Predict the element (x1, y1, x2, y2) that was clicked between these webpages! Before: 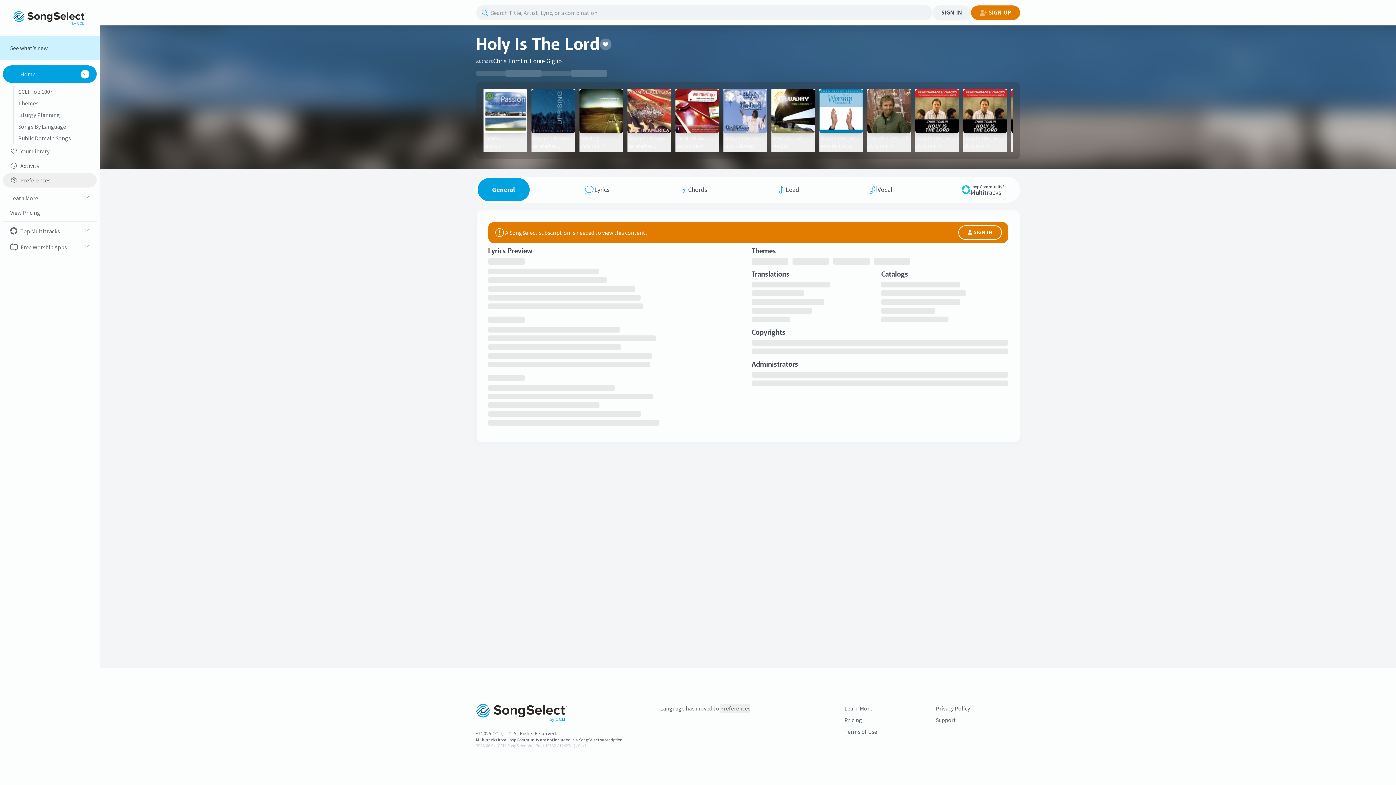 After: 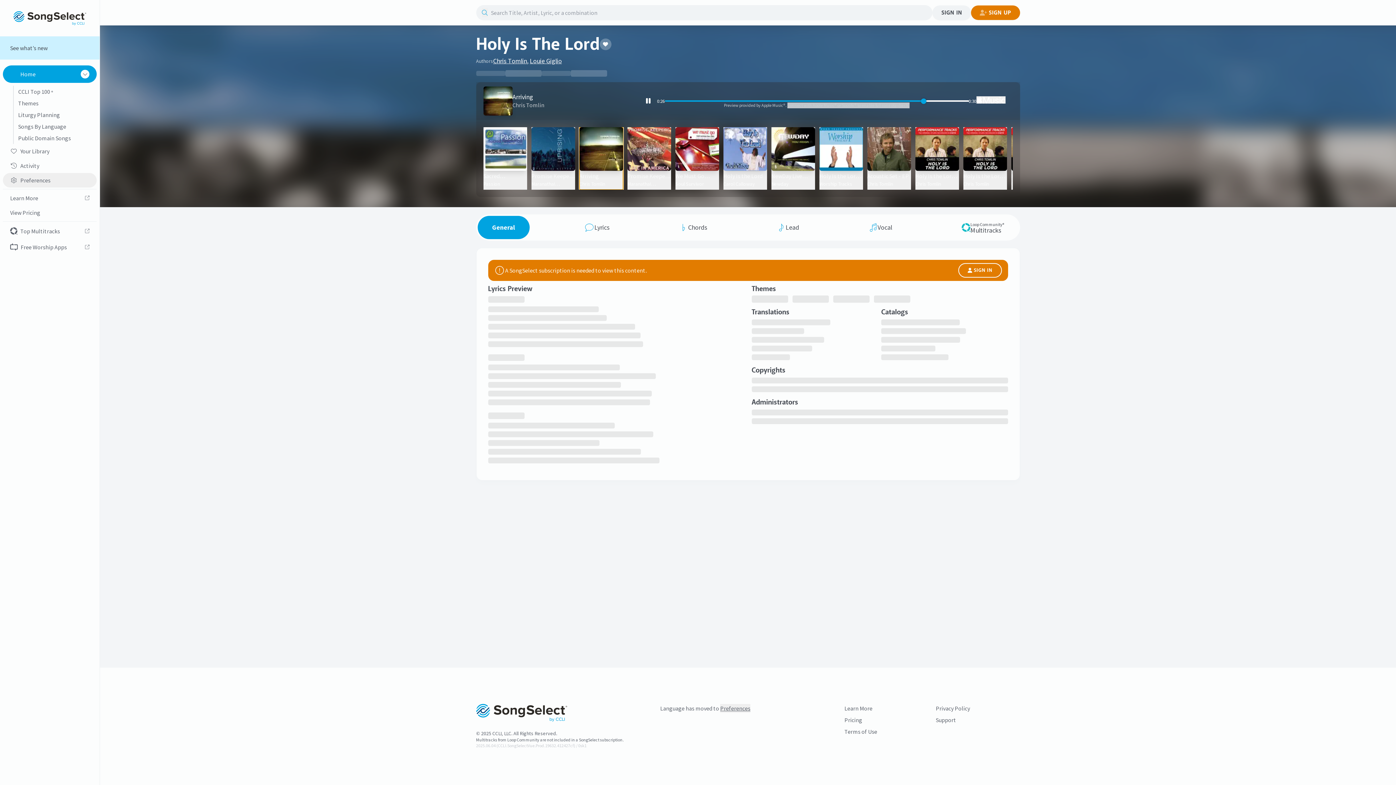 Action: label: Arriving
Chris Tomlin bbox: (579, 89, 623, 152)